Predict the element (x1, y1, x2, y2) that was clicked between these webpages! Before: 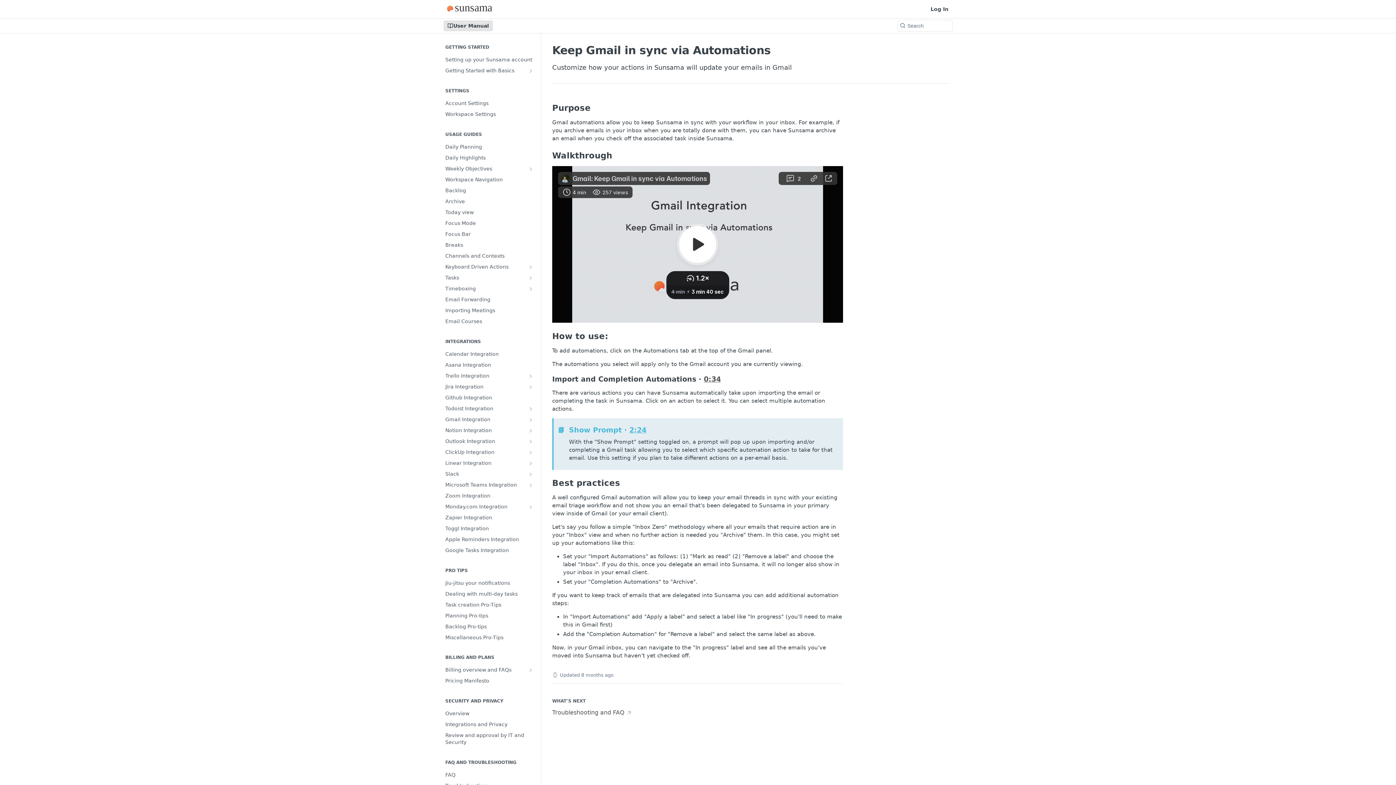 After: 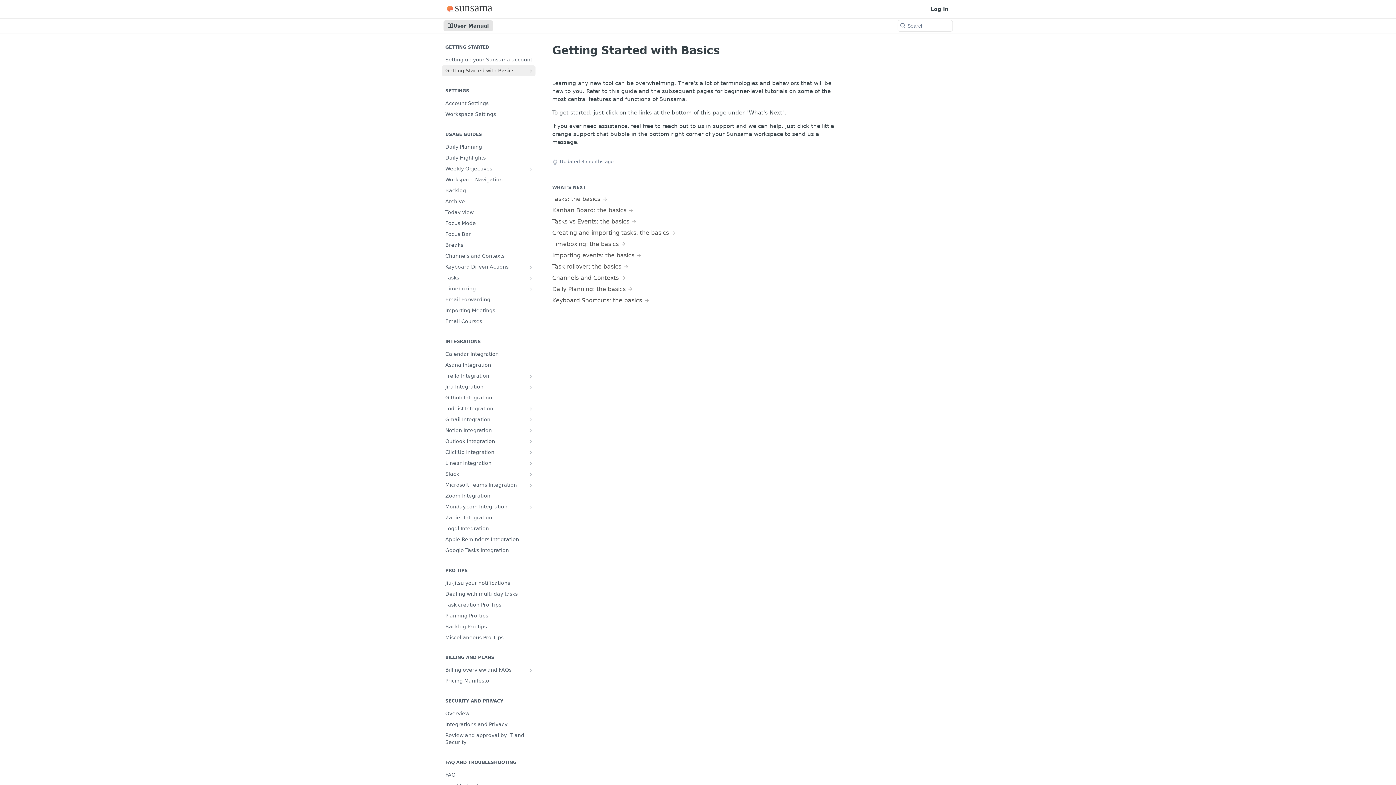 Action: label: Getting Started with Basics bbox: (441, 65, 535, 75)